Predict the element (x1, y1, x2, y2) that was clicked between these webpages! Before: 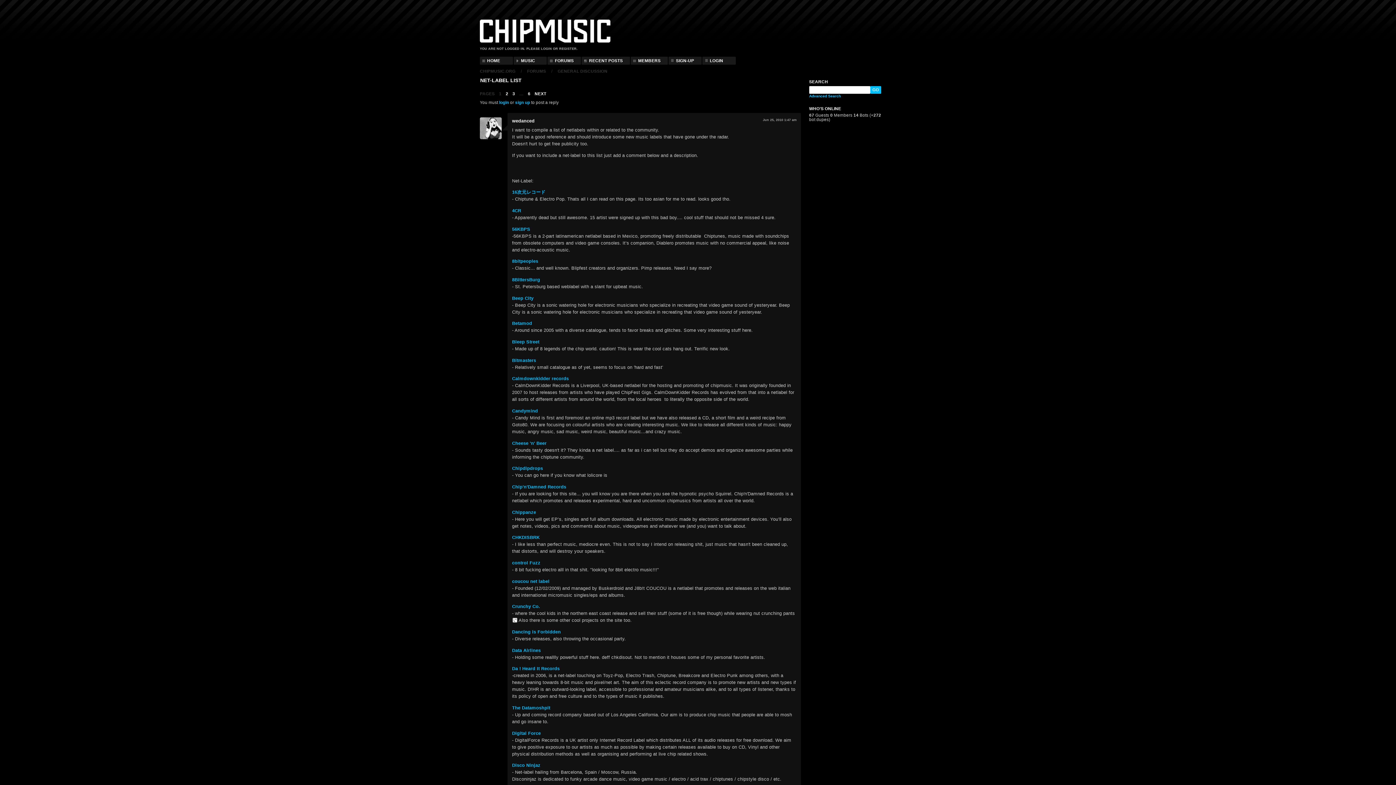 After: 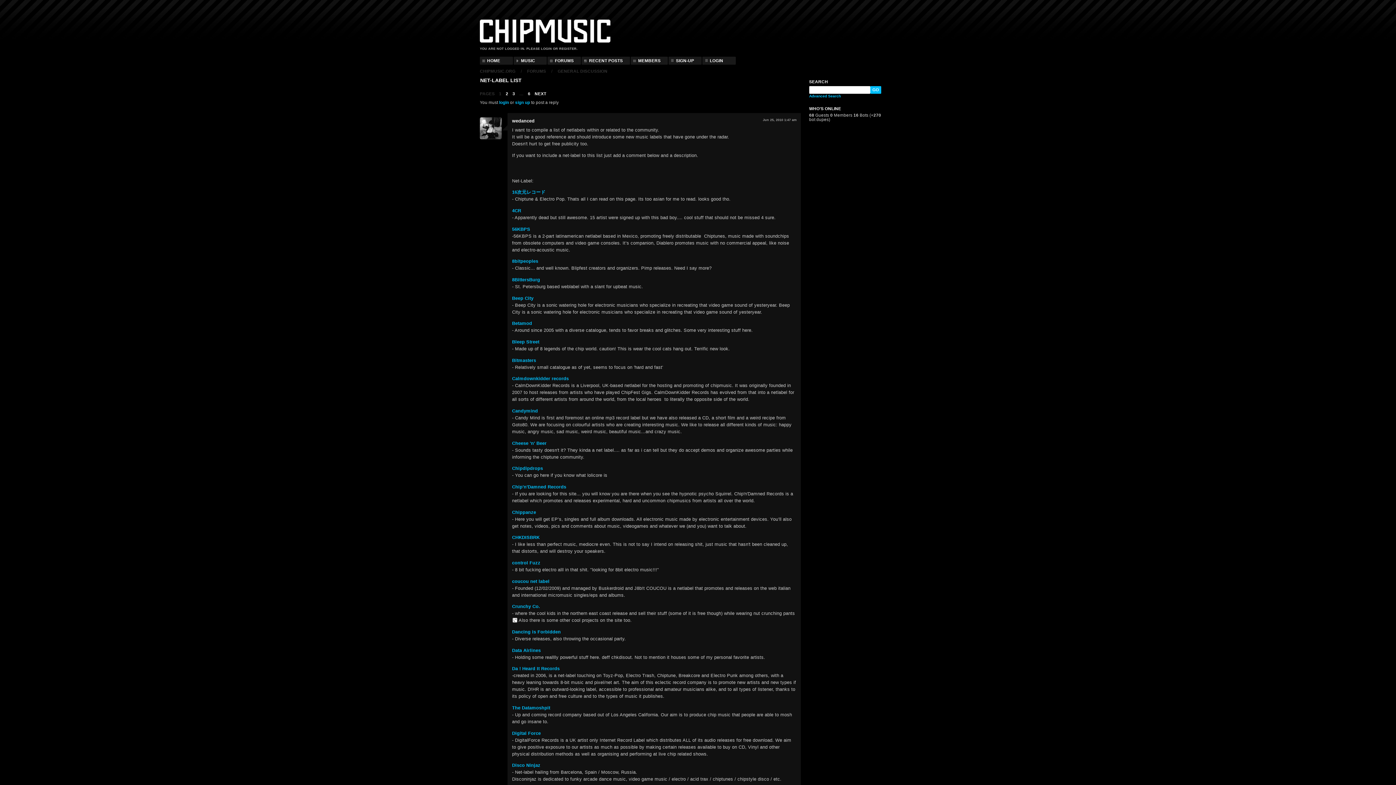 Action: label: NET-LABEL LIST bbox: (475, 76, 526, 84)